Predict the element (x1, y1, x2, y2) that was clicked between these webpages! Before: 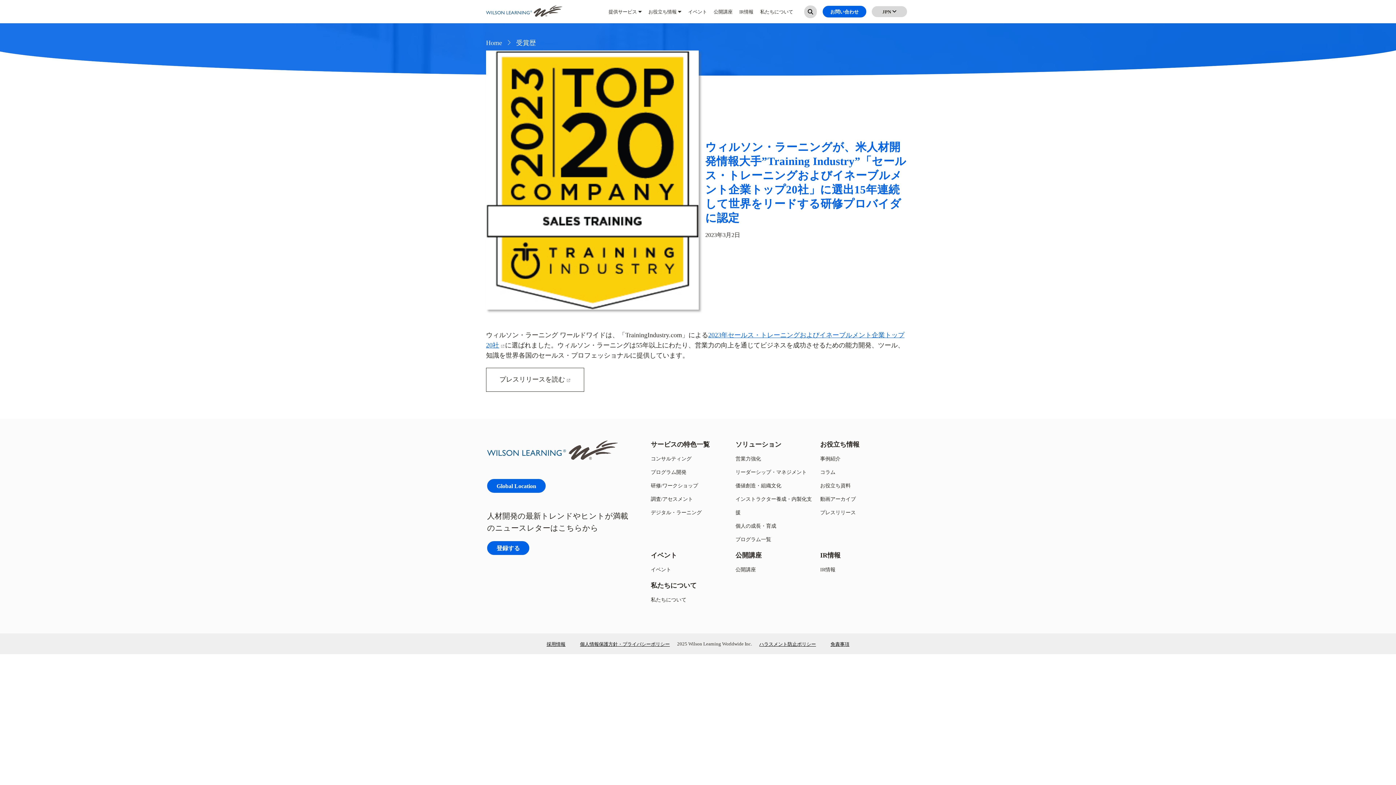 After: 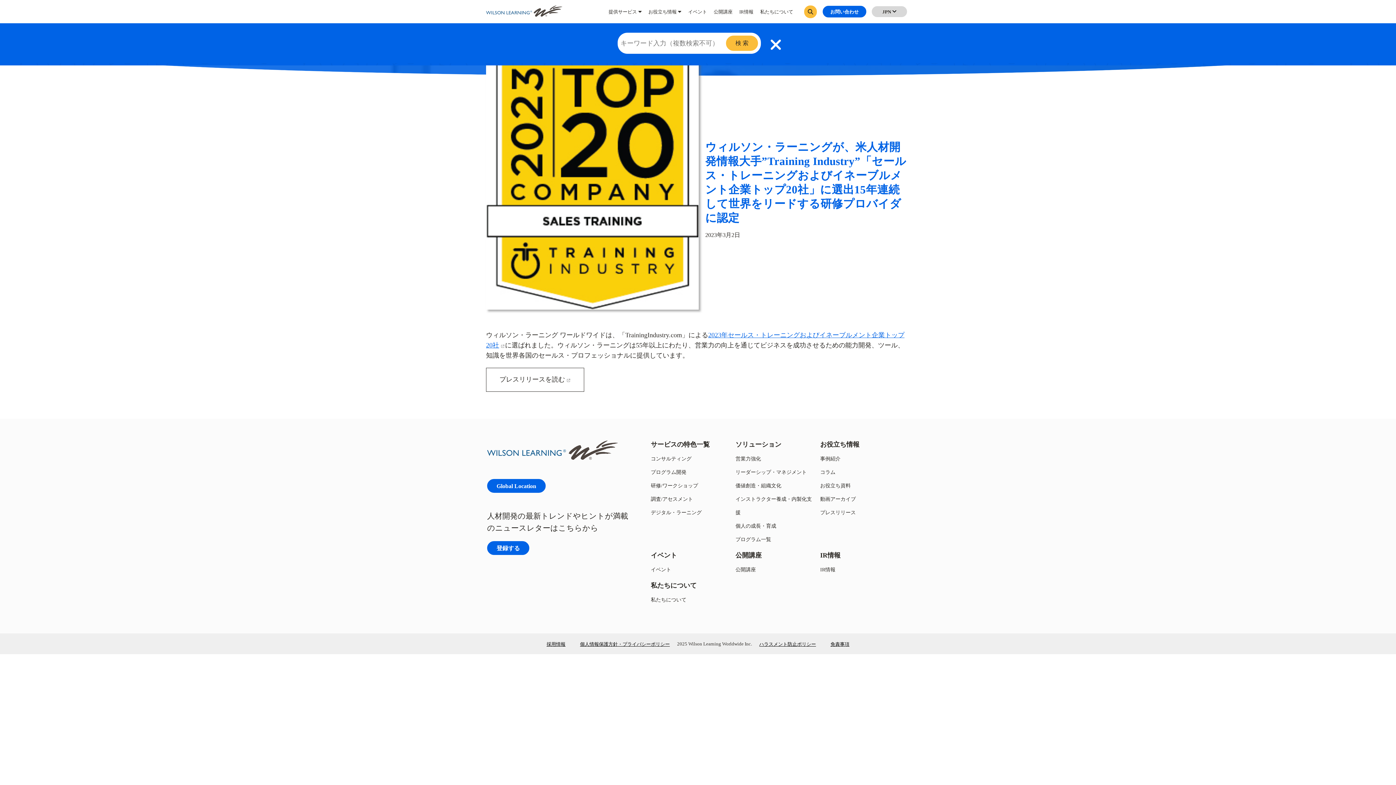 Action: bbox: (804, 5, 817, 18)